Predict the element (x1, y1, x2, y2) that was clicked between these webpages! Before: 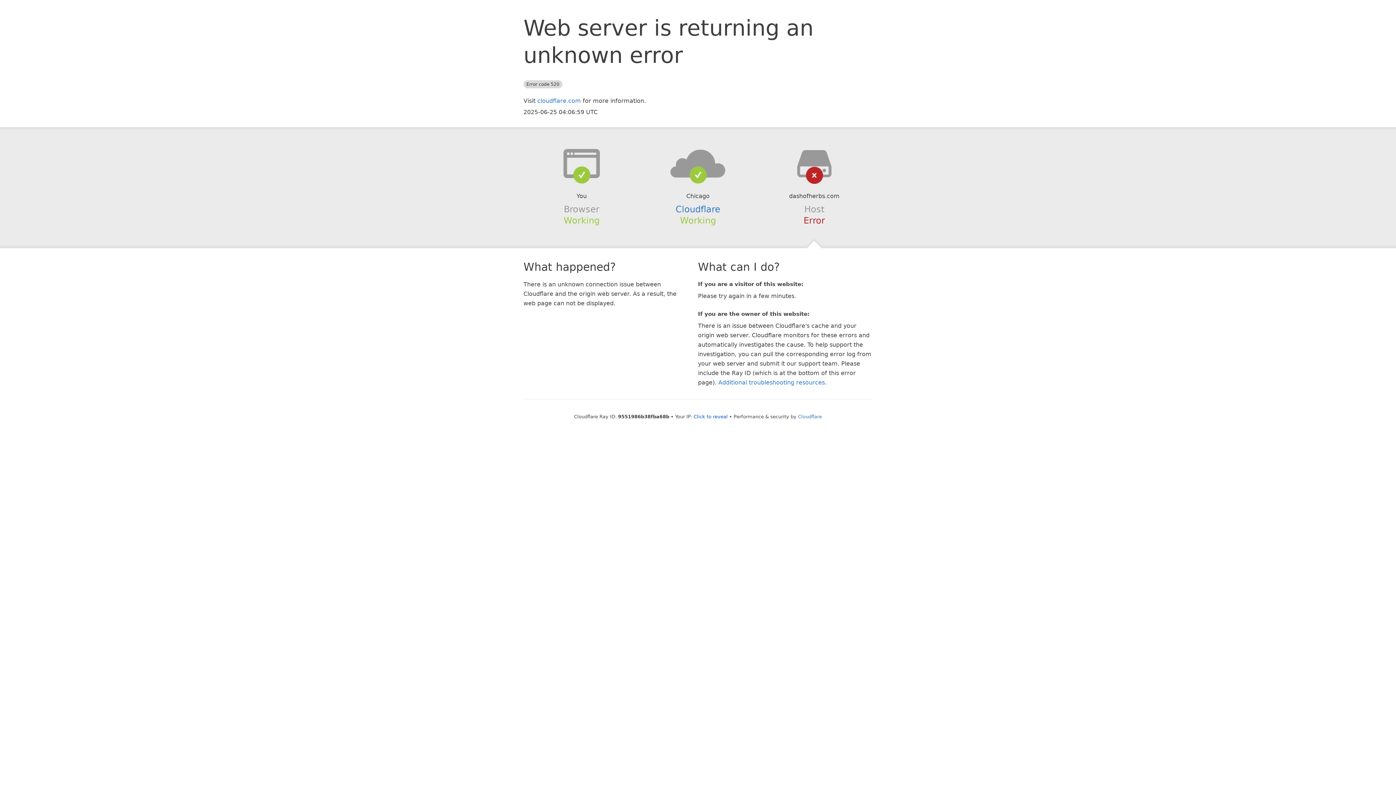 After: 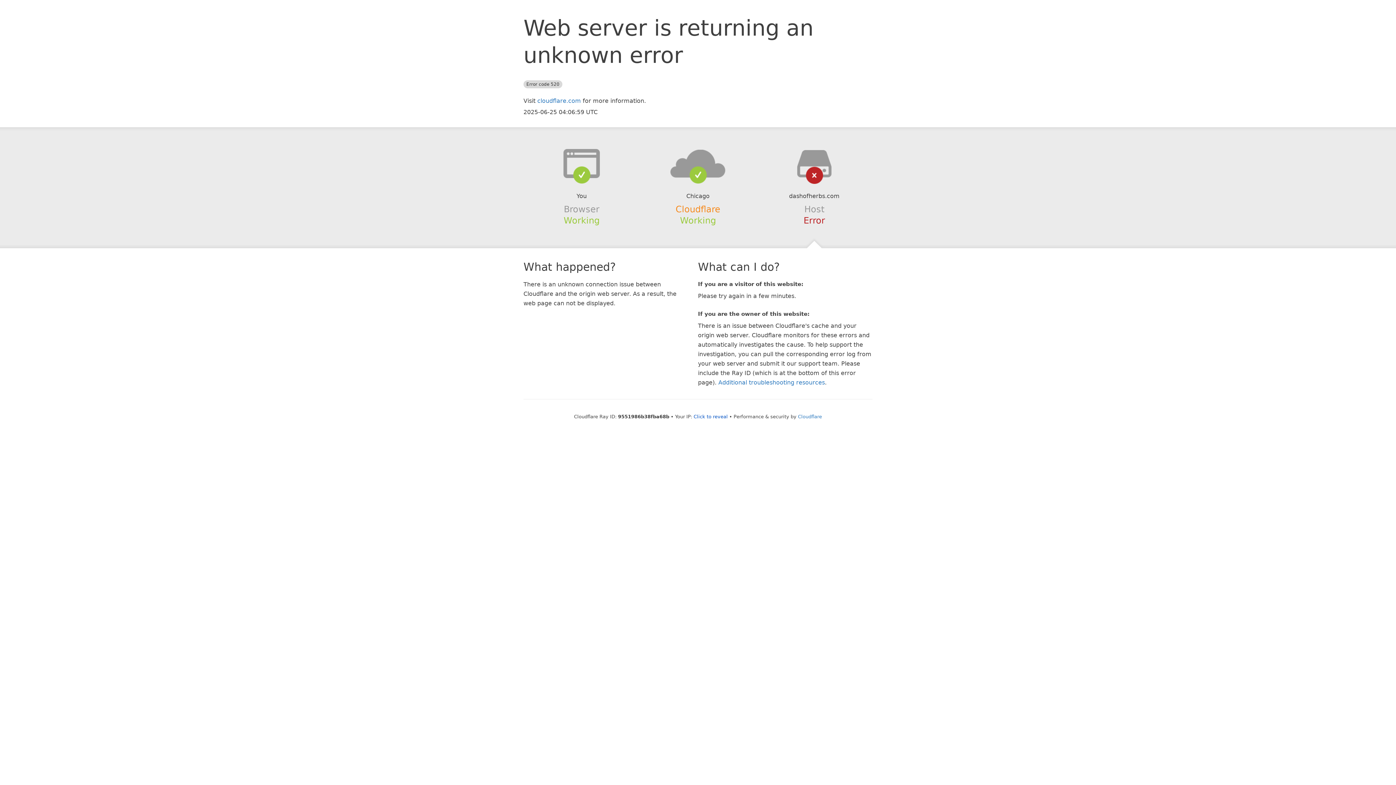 Action: label: Cloudflare bbox: (675, 204, 720, 214)